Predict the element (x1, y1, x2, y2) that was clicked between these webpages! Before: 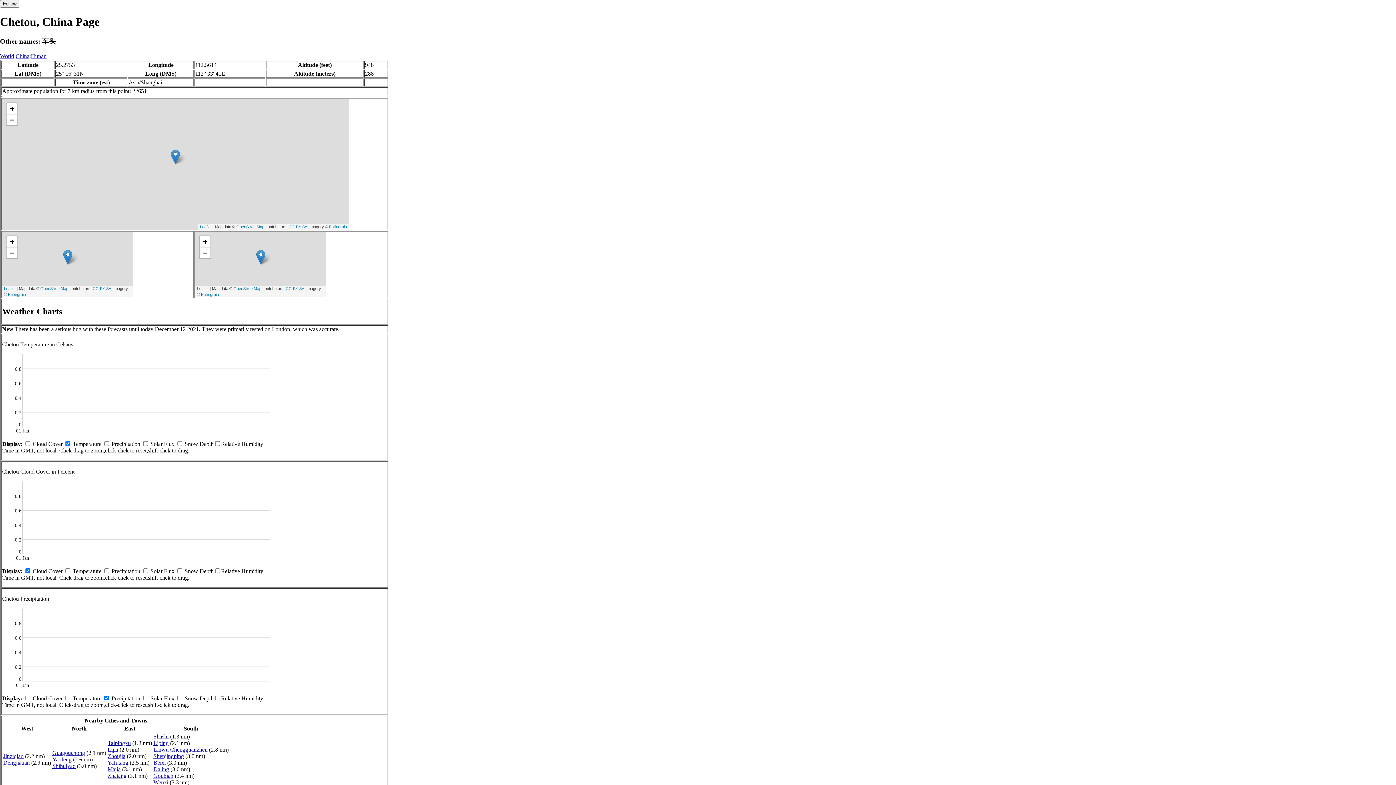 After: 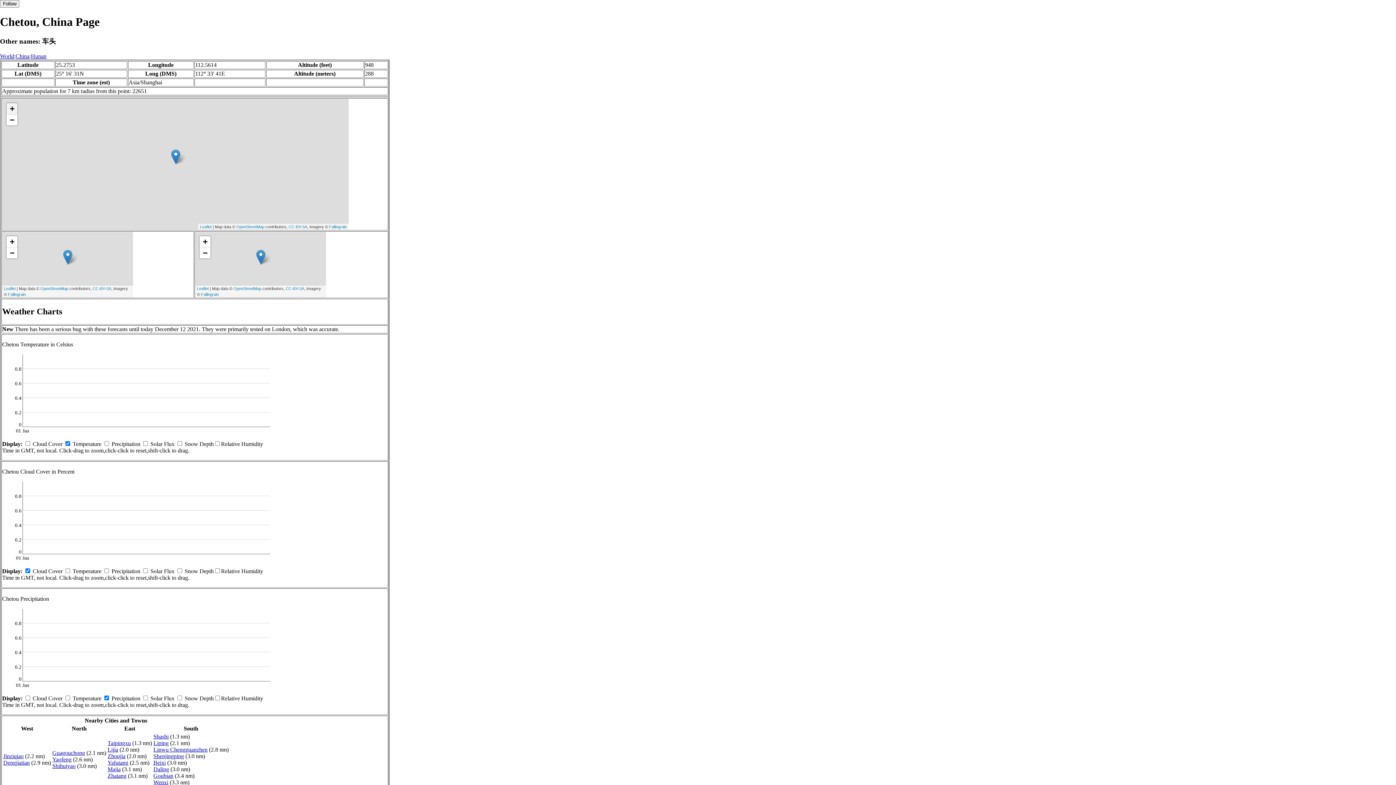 Action: bbox: (6, 103, 17, 114) label: Zoom in